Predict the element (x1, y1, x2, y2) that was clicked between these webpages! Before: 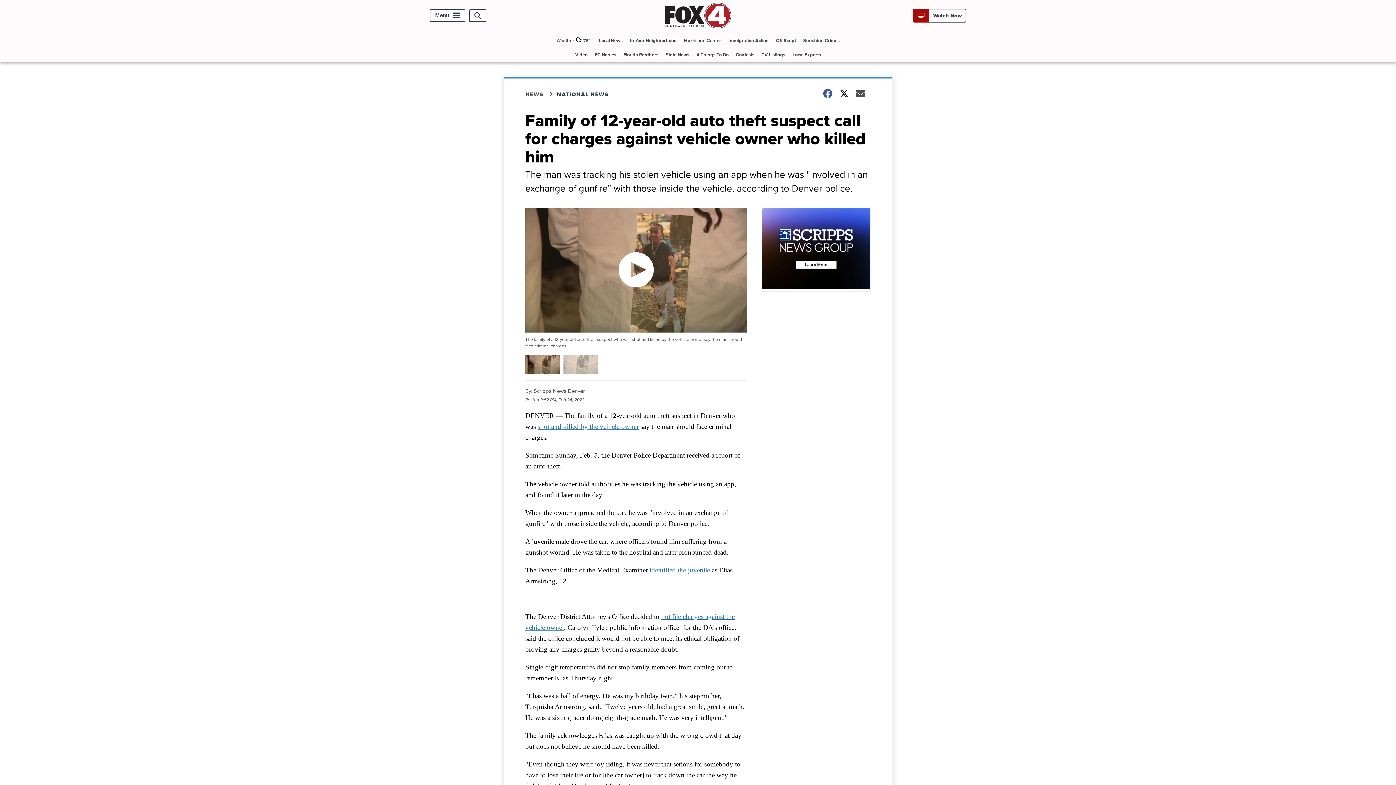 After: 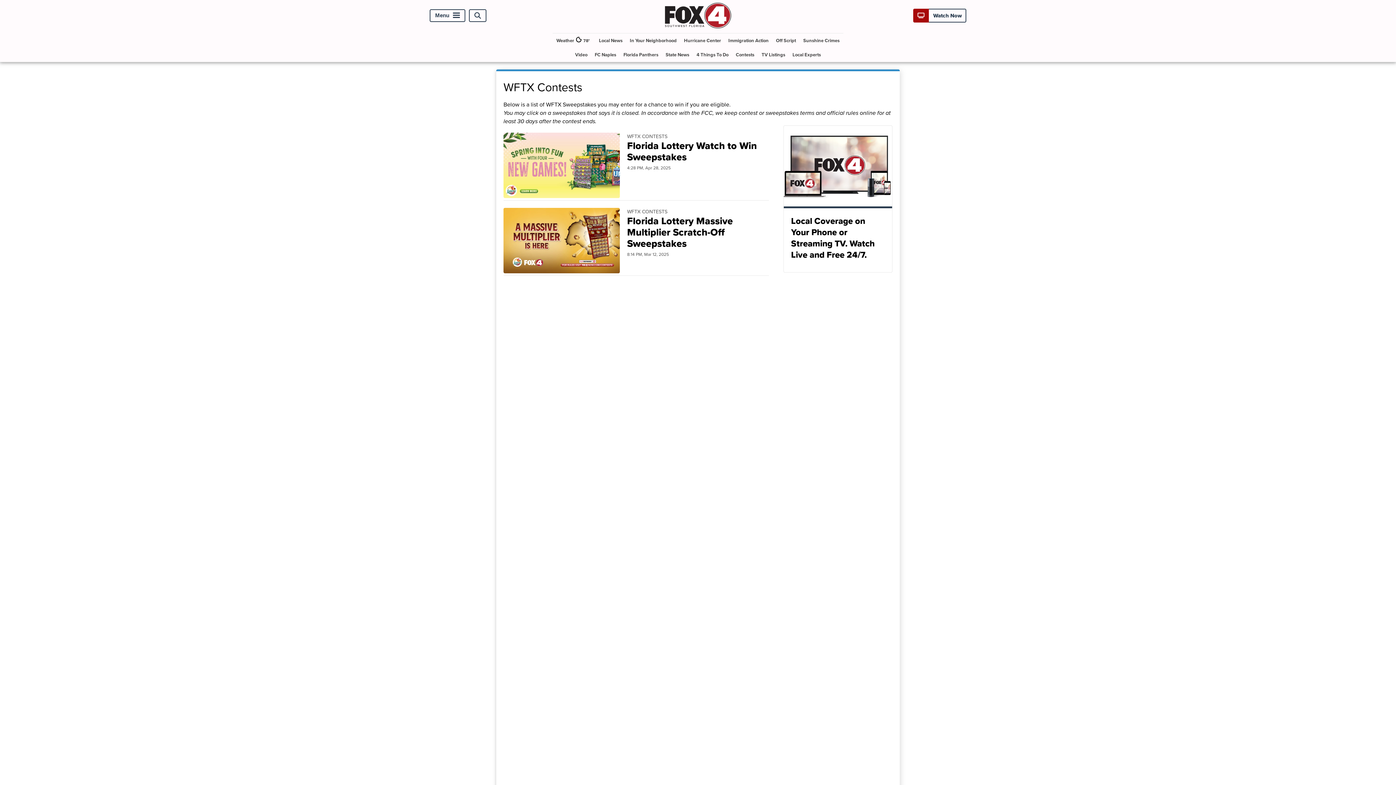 Action: label: Contests bbox: (733, 47, 757, 61)